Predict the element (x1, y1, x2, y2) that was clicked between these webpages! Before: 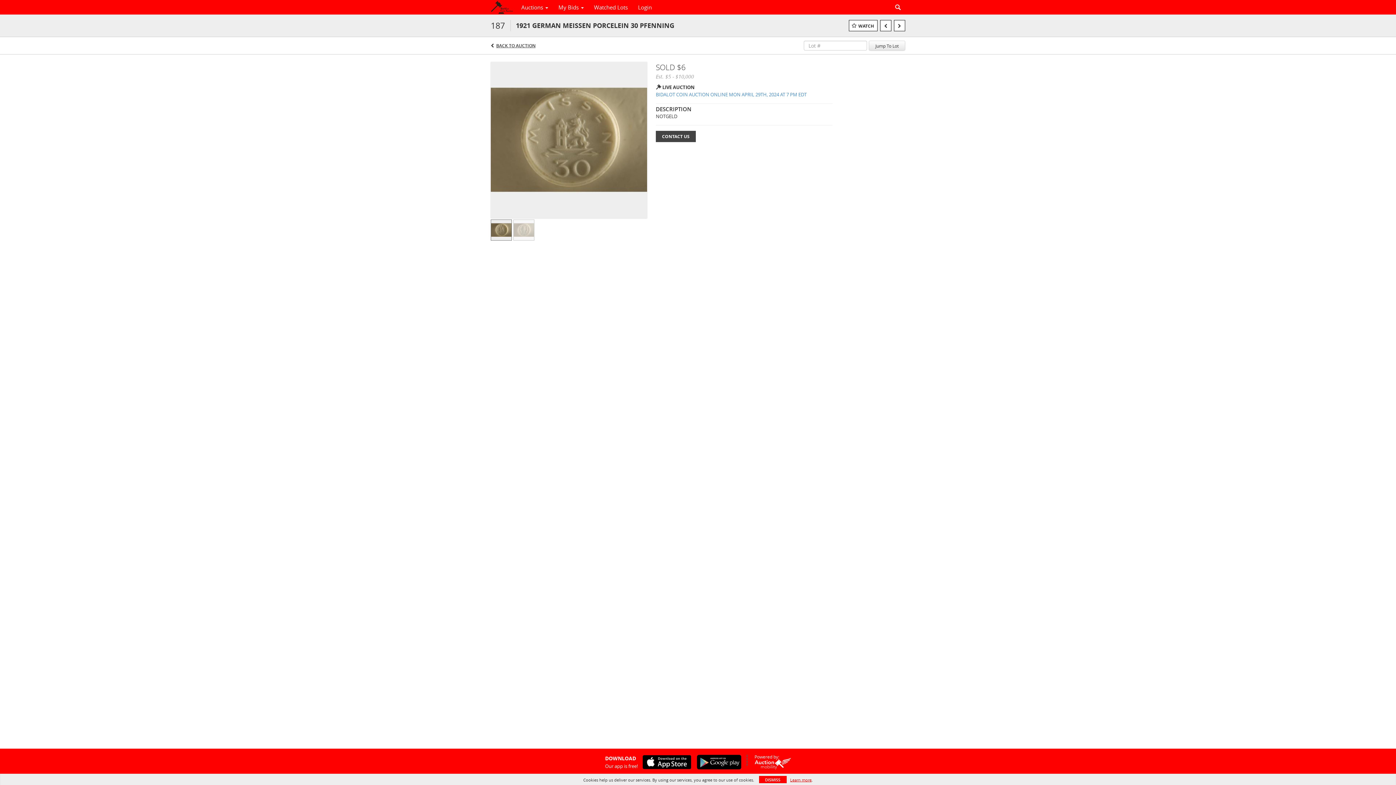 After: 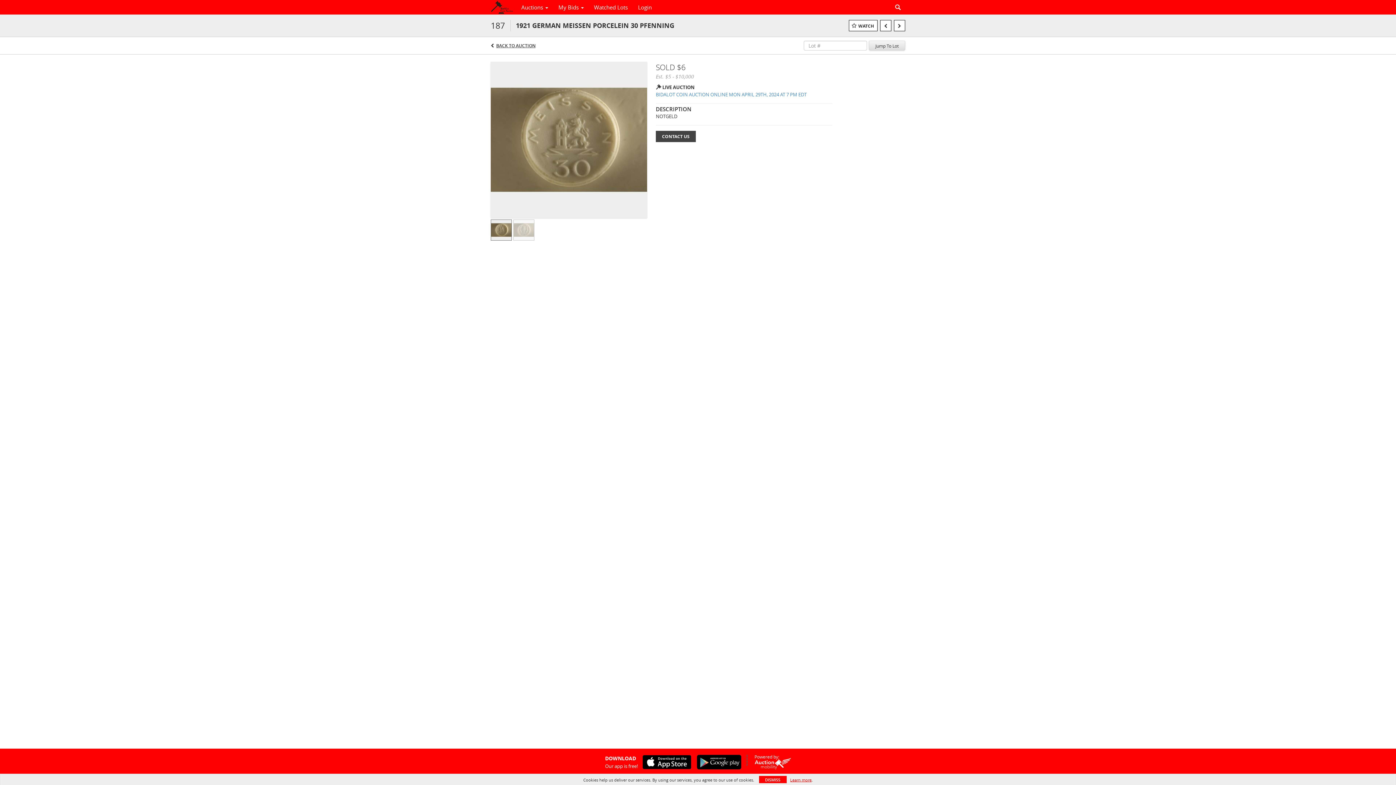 Action: bbox: (869, 40, 905, 50) label: Jump To Lot